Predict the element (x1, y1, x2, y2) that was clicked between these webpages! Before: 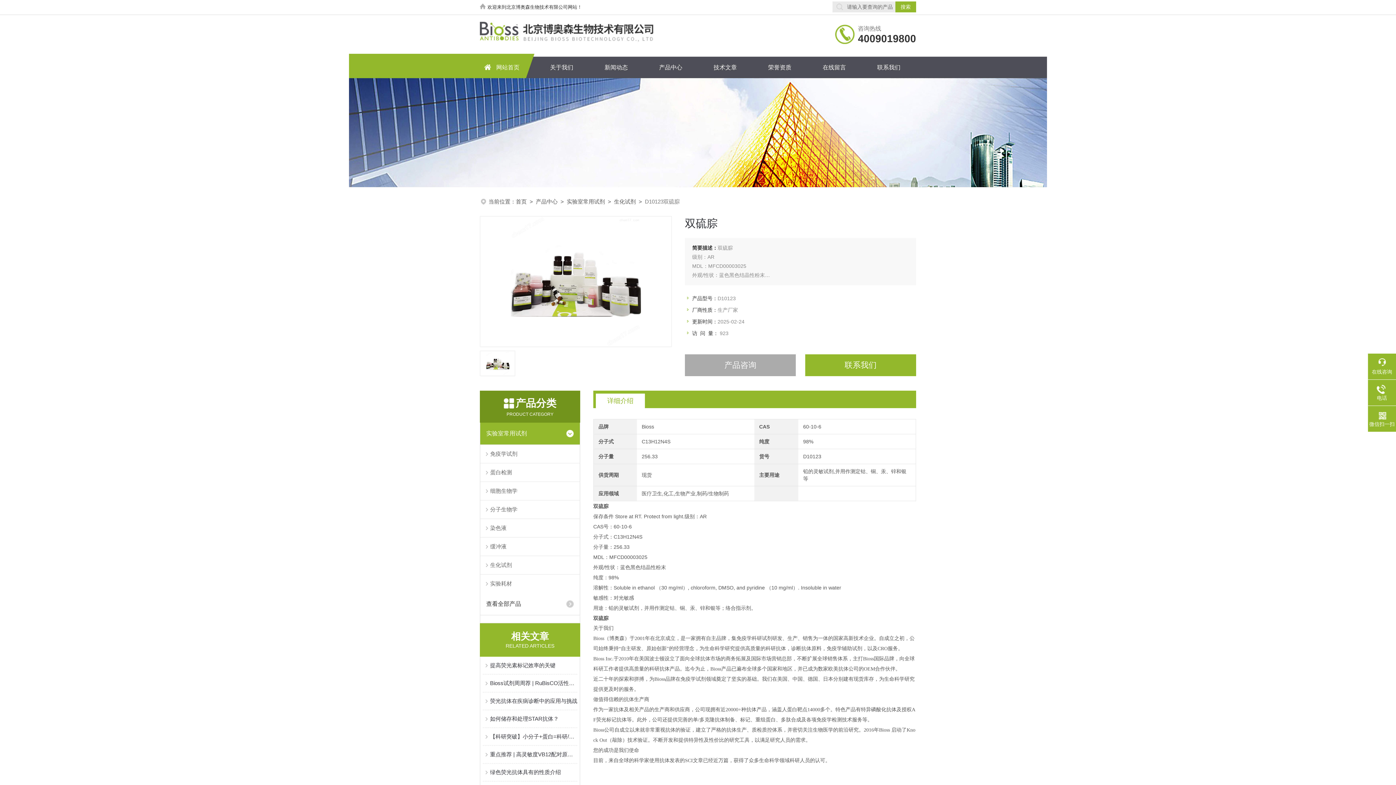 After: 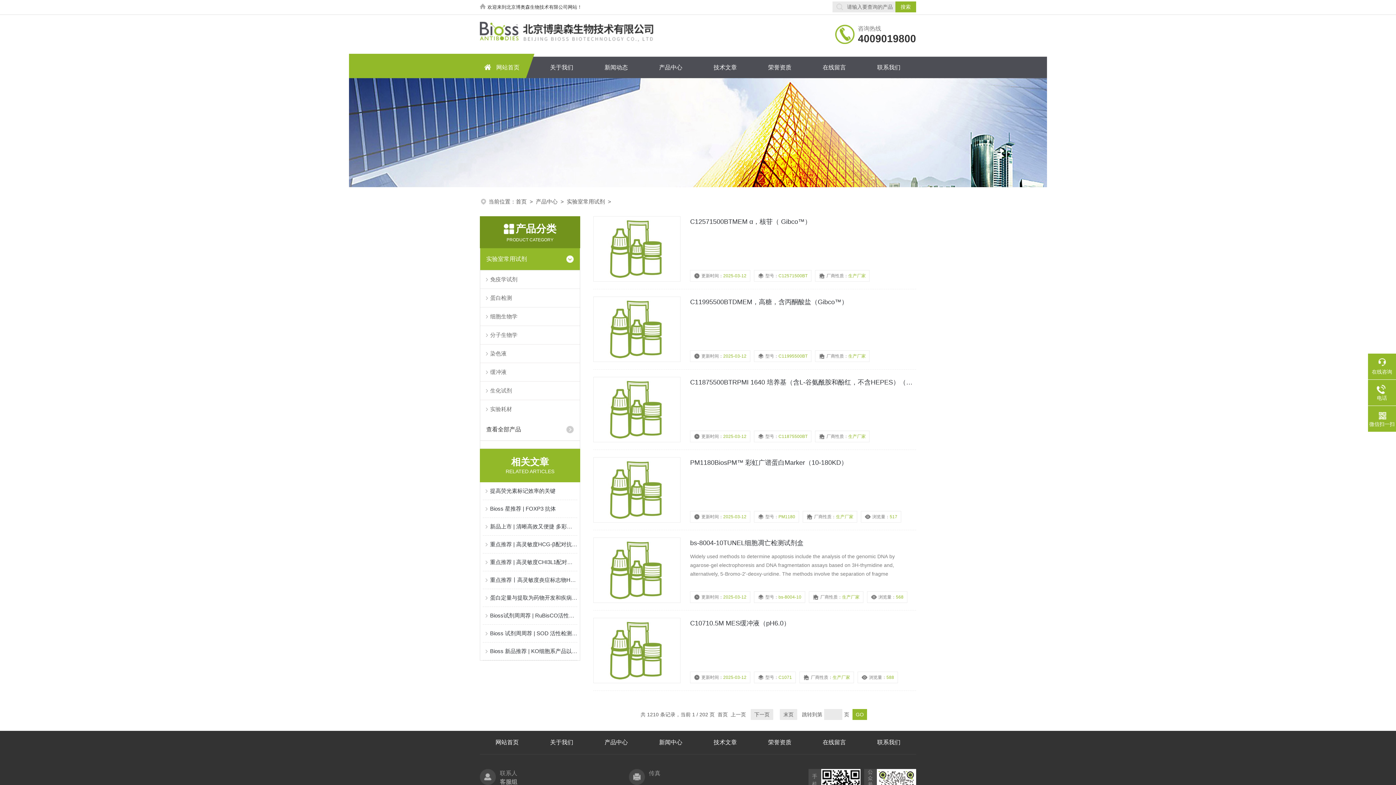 Action: bbox: (566, 198, 605, 204) label: 实验室常用试剂